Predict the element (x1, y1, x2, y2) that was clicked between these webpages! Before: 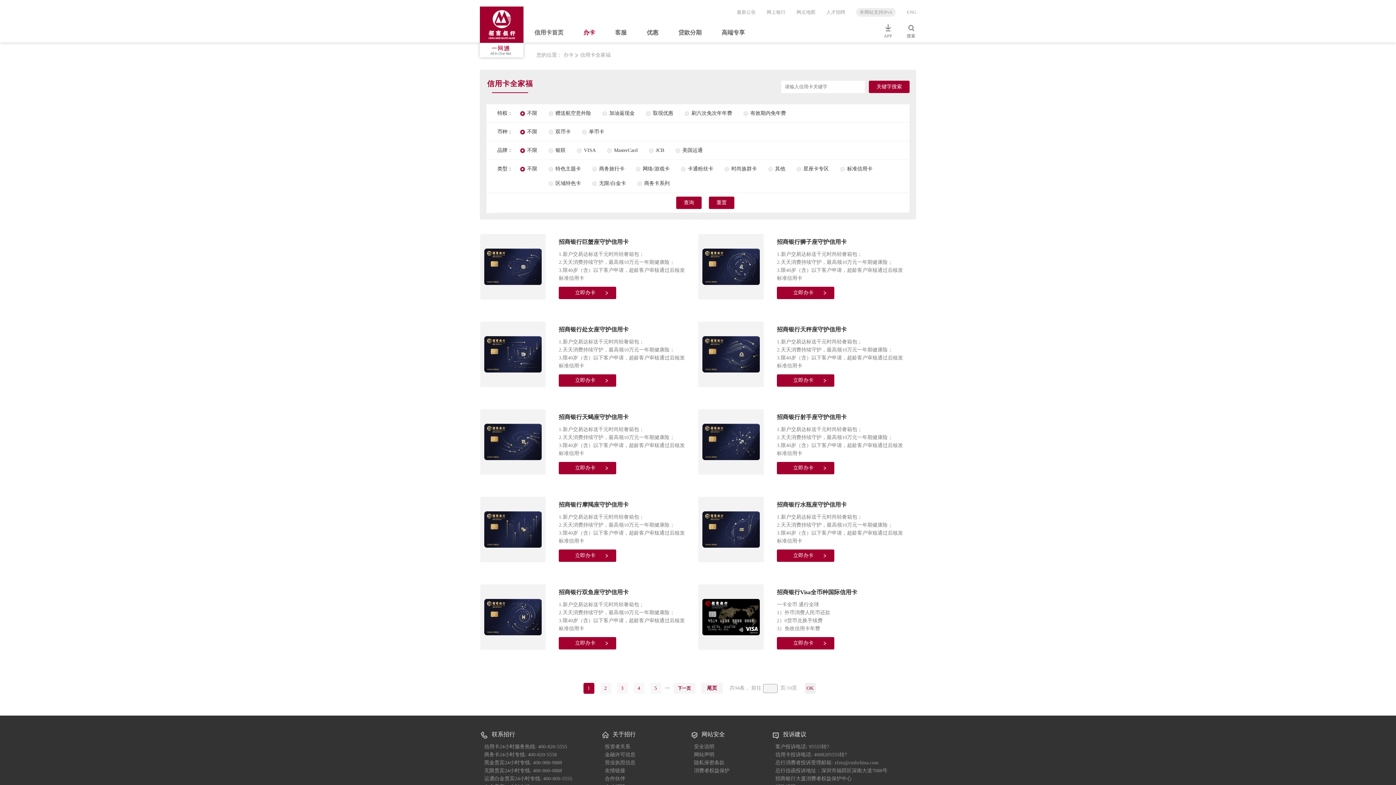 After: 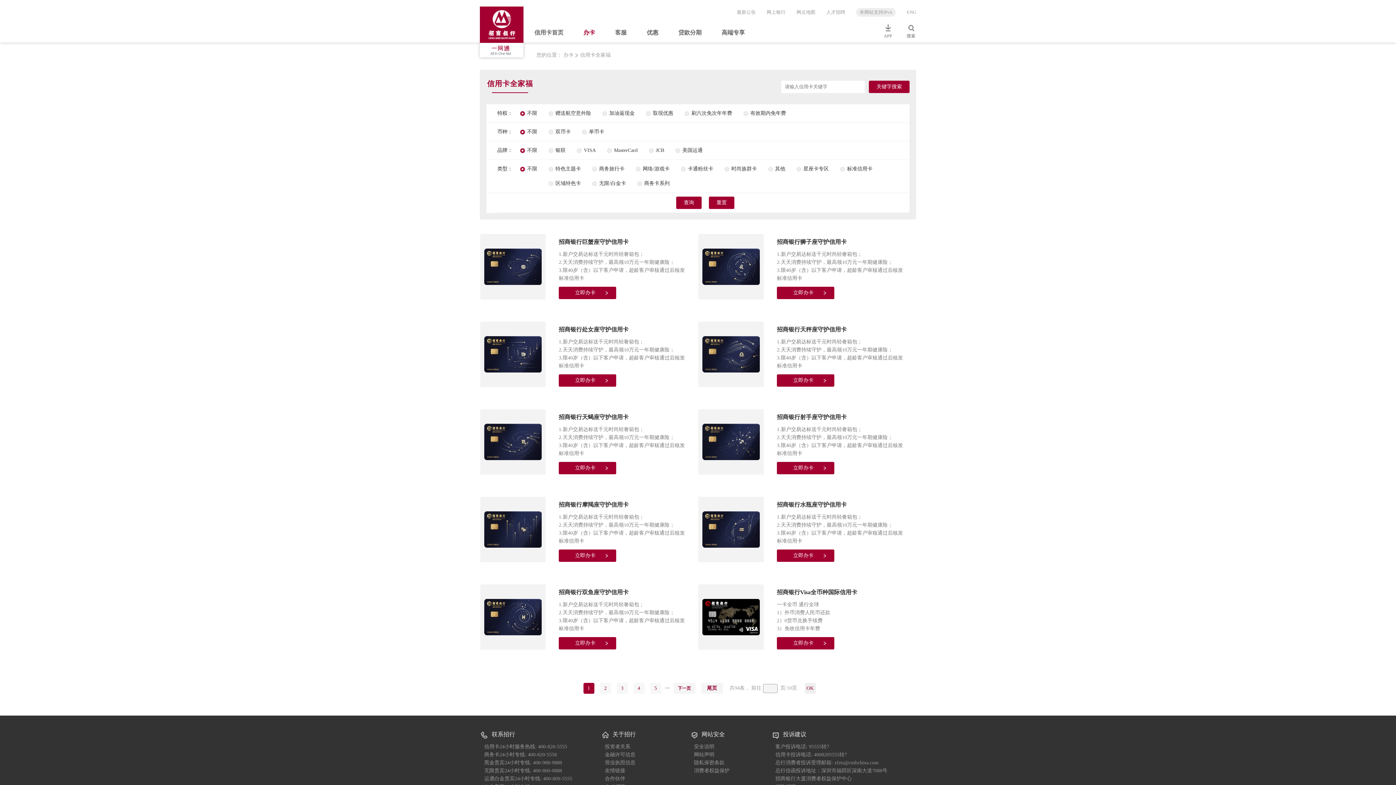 Action: label: 网站声明 bbox: (694, 751, 714, 759)